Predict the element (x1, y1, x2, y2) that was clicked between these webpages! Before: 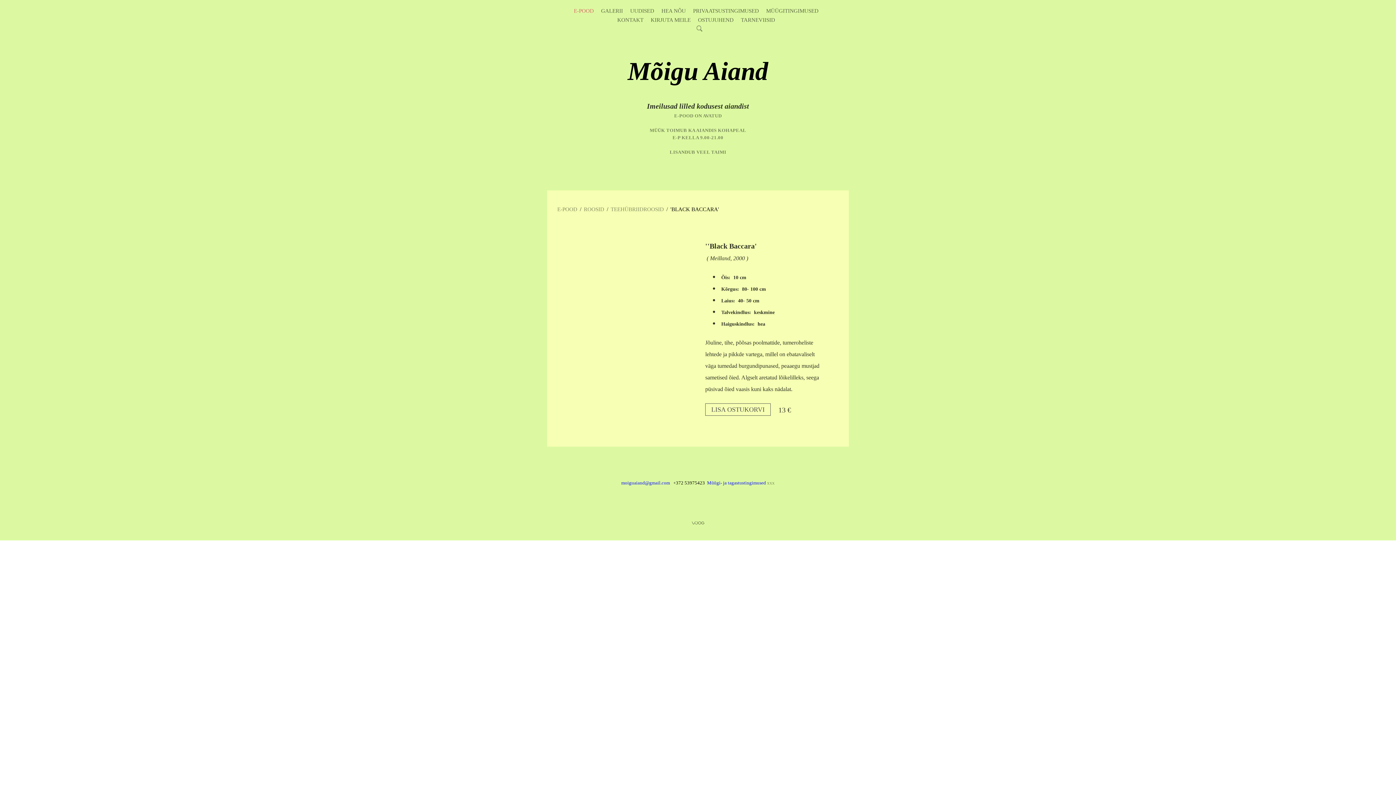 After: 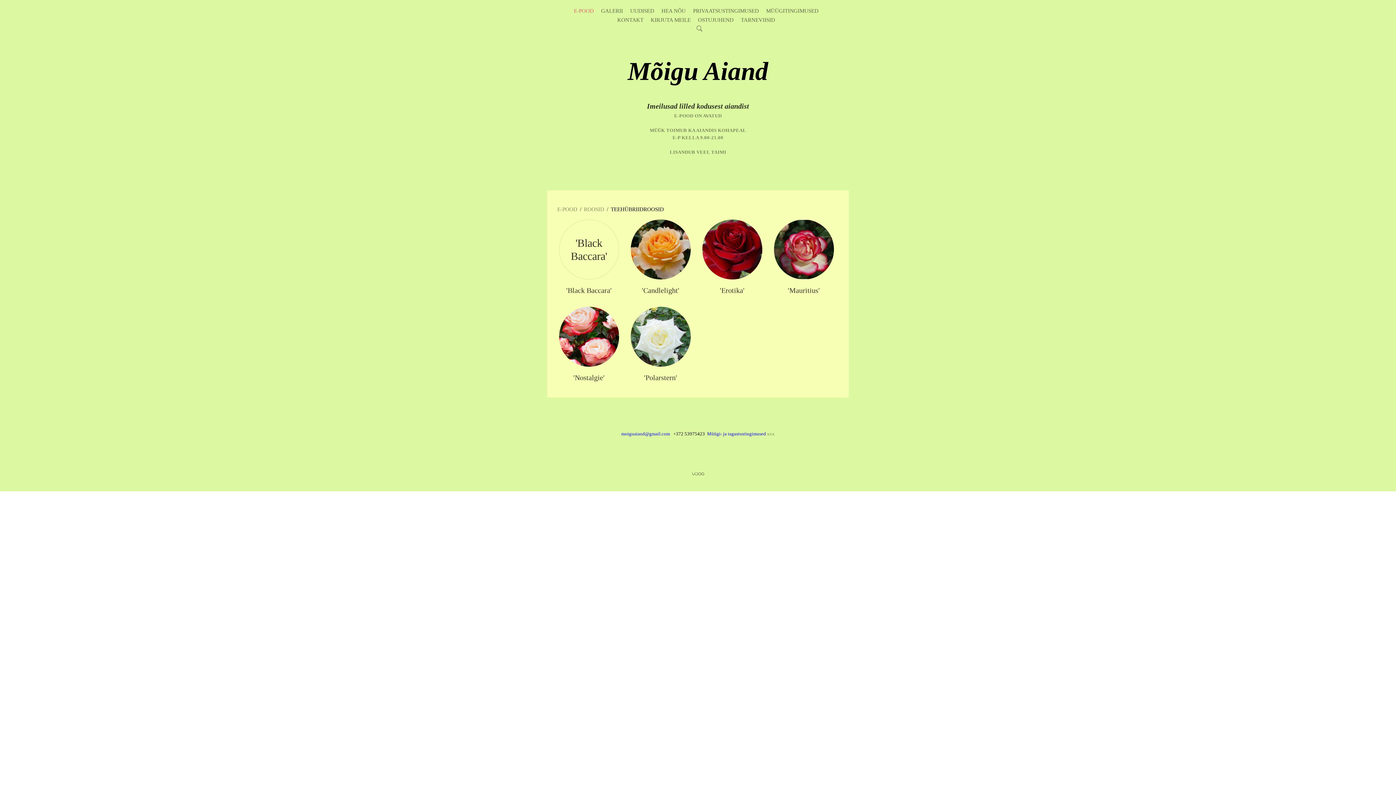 Action: bbox: (609, 205, 665, 214) label: TEEHÜBRIIDROOSID